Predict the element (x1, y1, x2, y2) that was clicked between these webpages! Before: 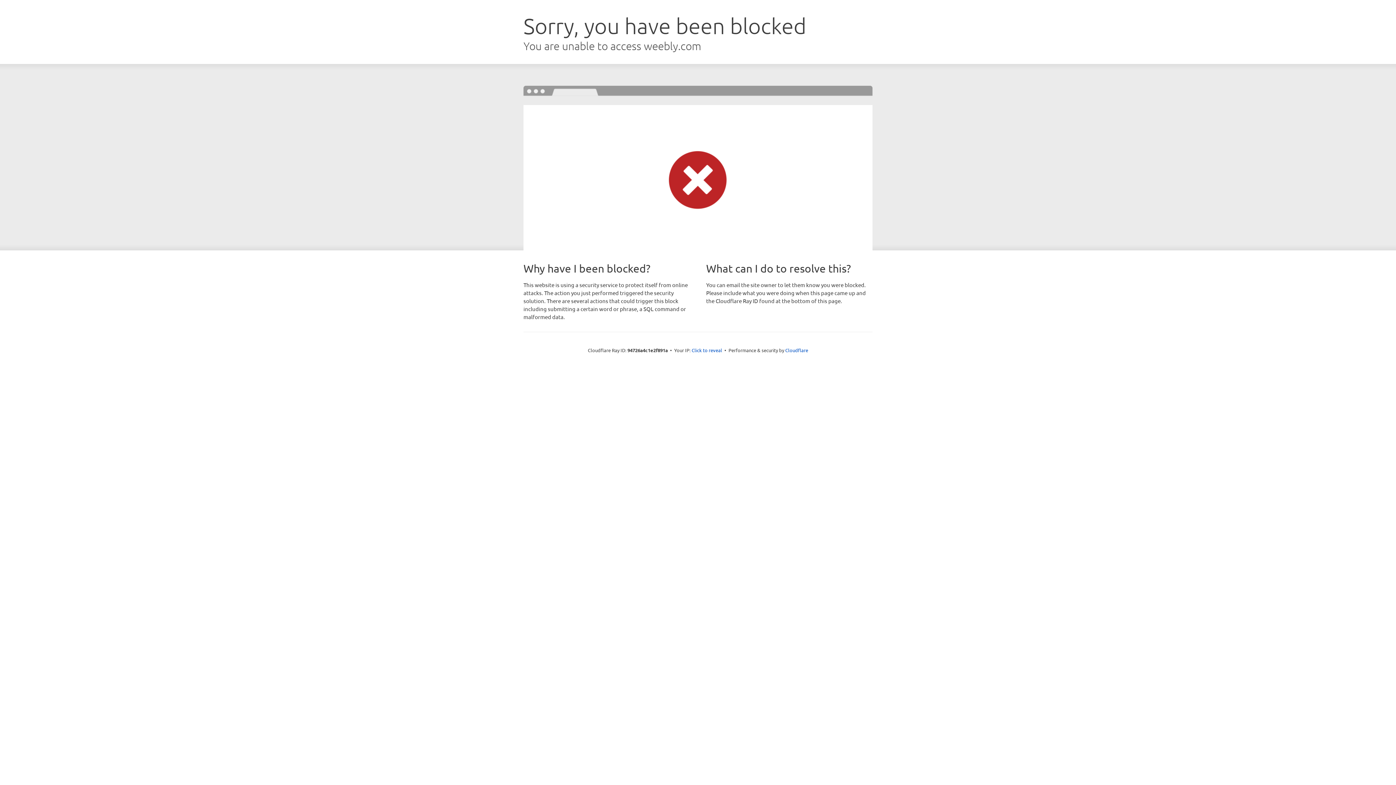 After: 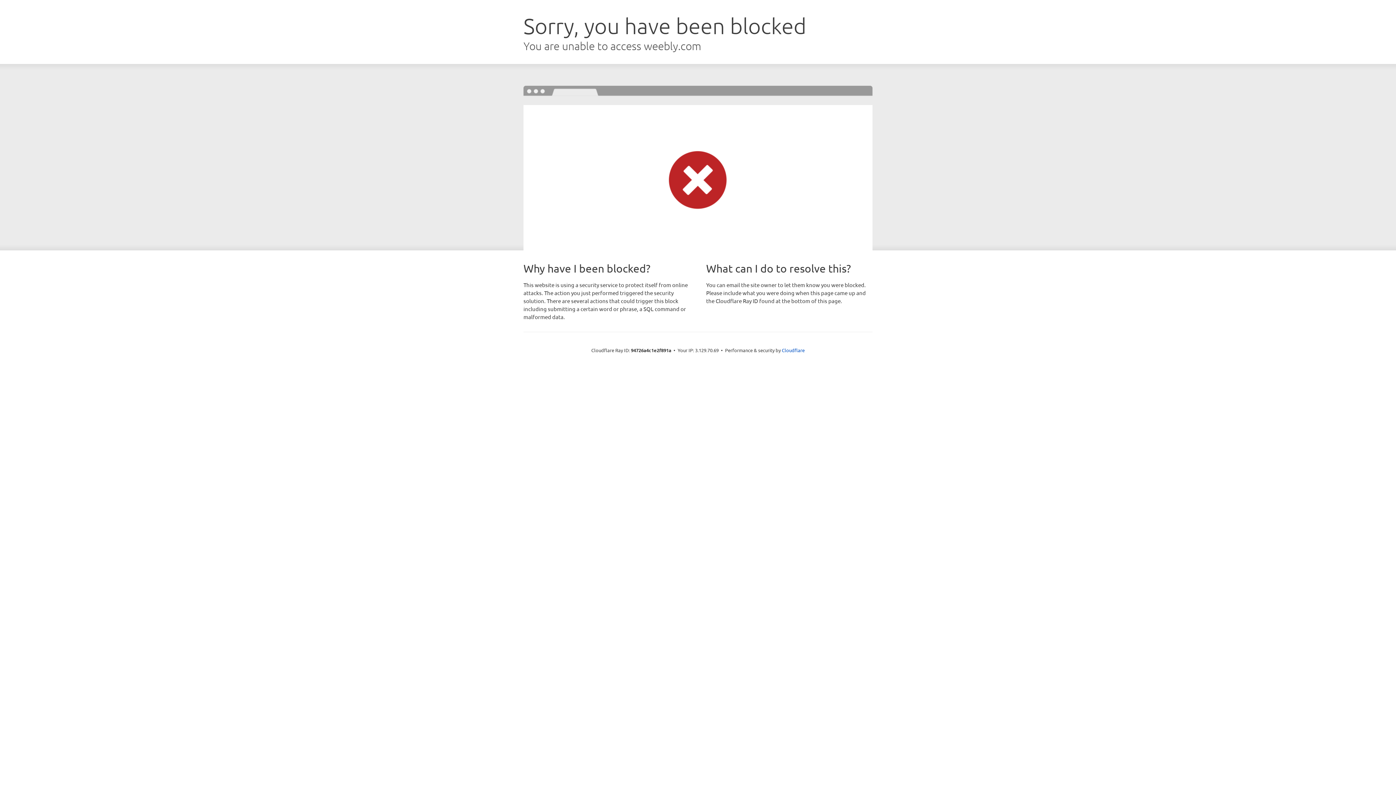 Action: bbox: (691, 346, 722, 353) label: Click to reveal